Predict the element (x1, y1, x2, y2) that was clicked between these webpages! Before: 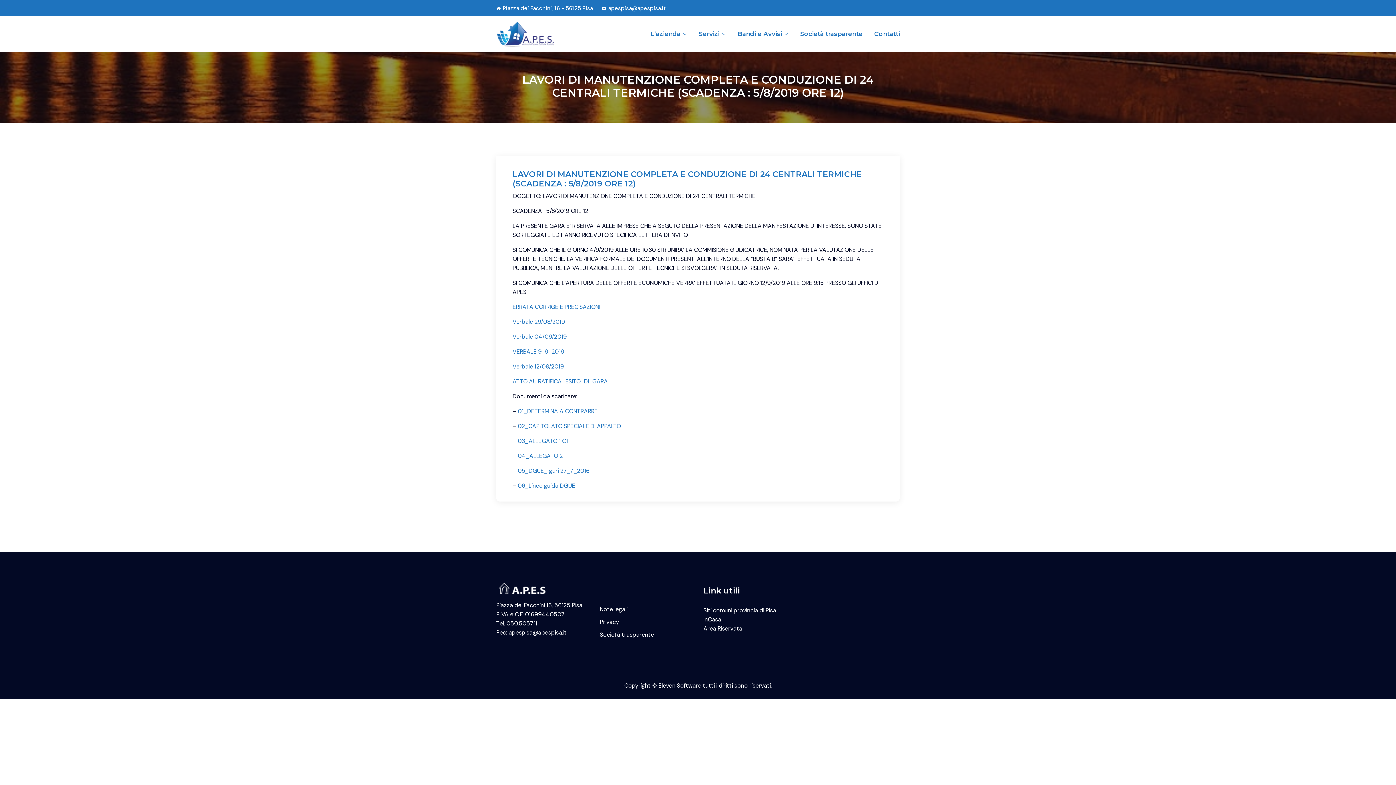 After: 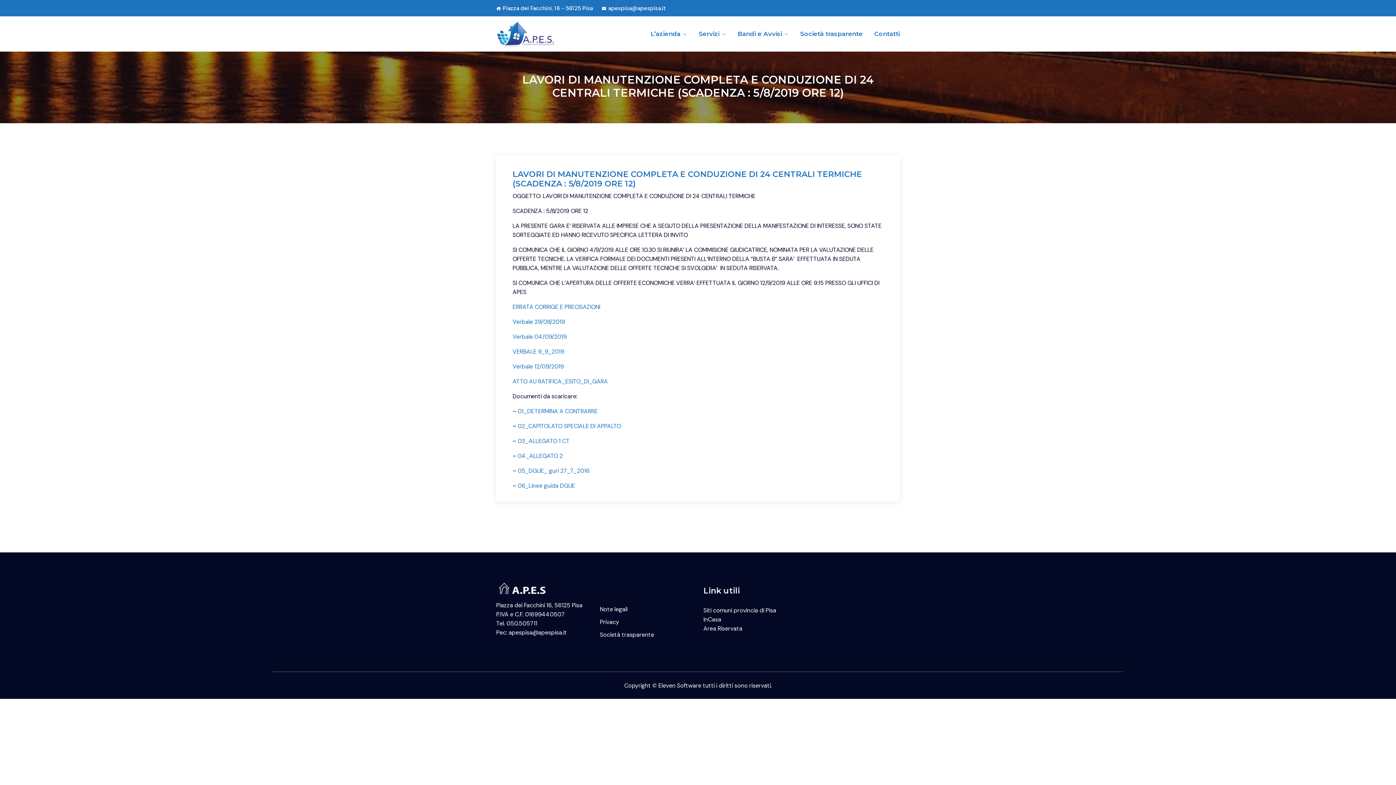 Action: bbox: (512, 318, 565, 325) label: Verbale 29/08/2019